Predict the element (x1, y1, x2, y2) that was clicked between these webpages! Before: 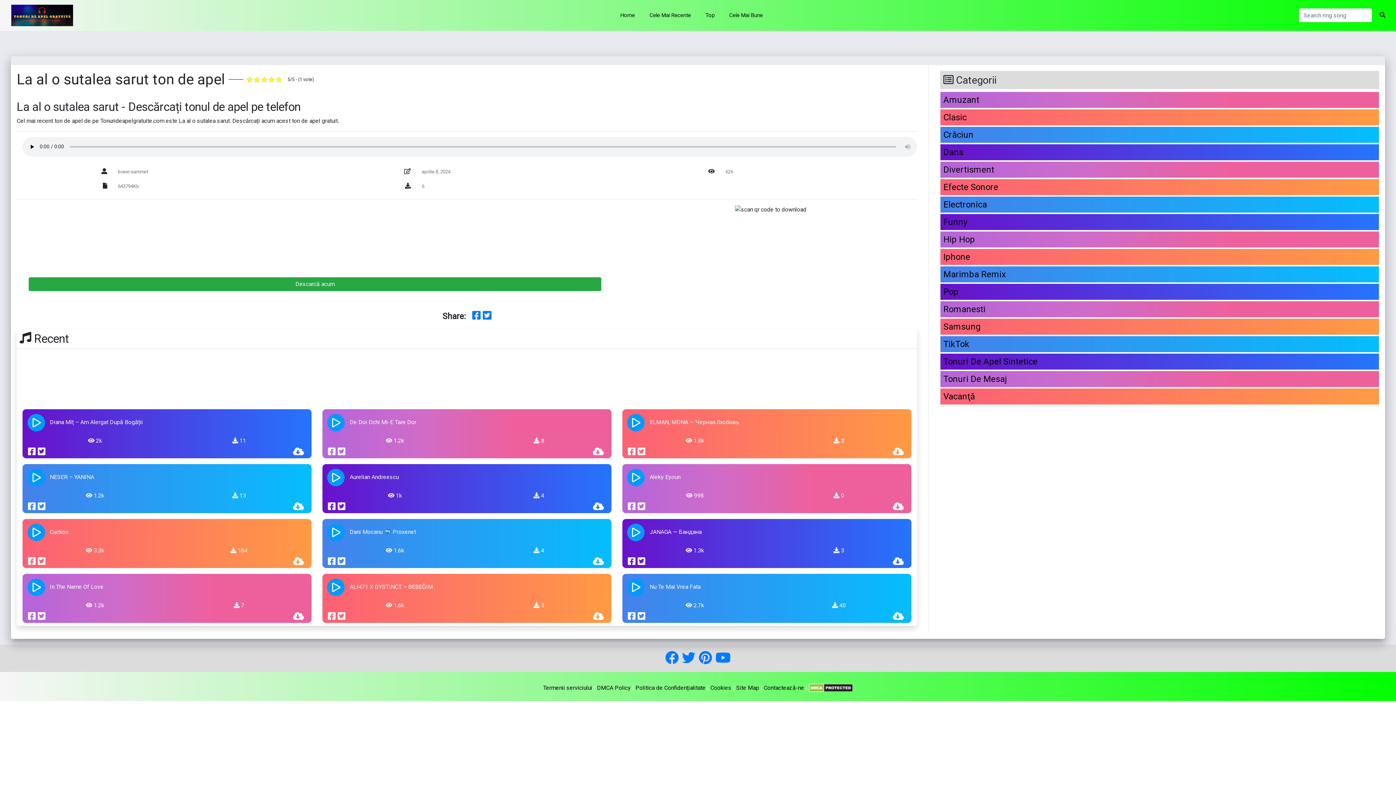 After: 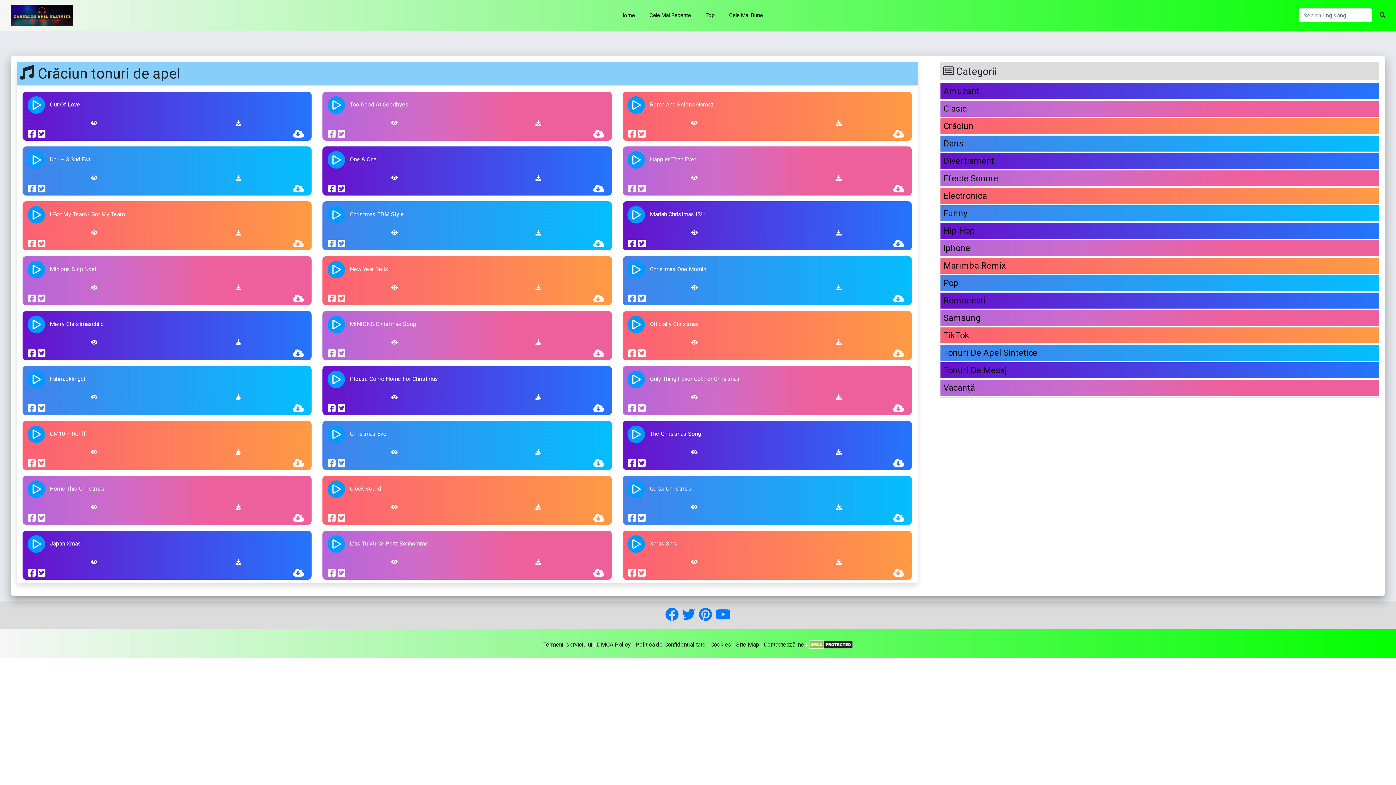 Action: label: Crăciun bbox: (943, 129, 973, 139)